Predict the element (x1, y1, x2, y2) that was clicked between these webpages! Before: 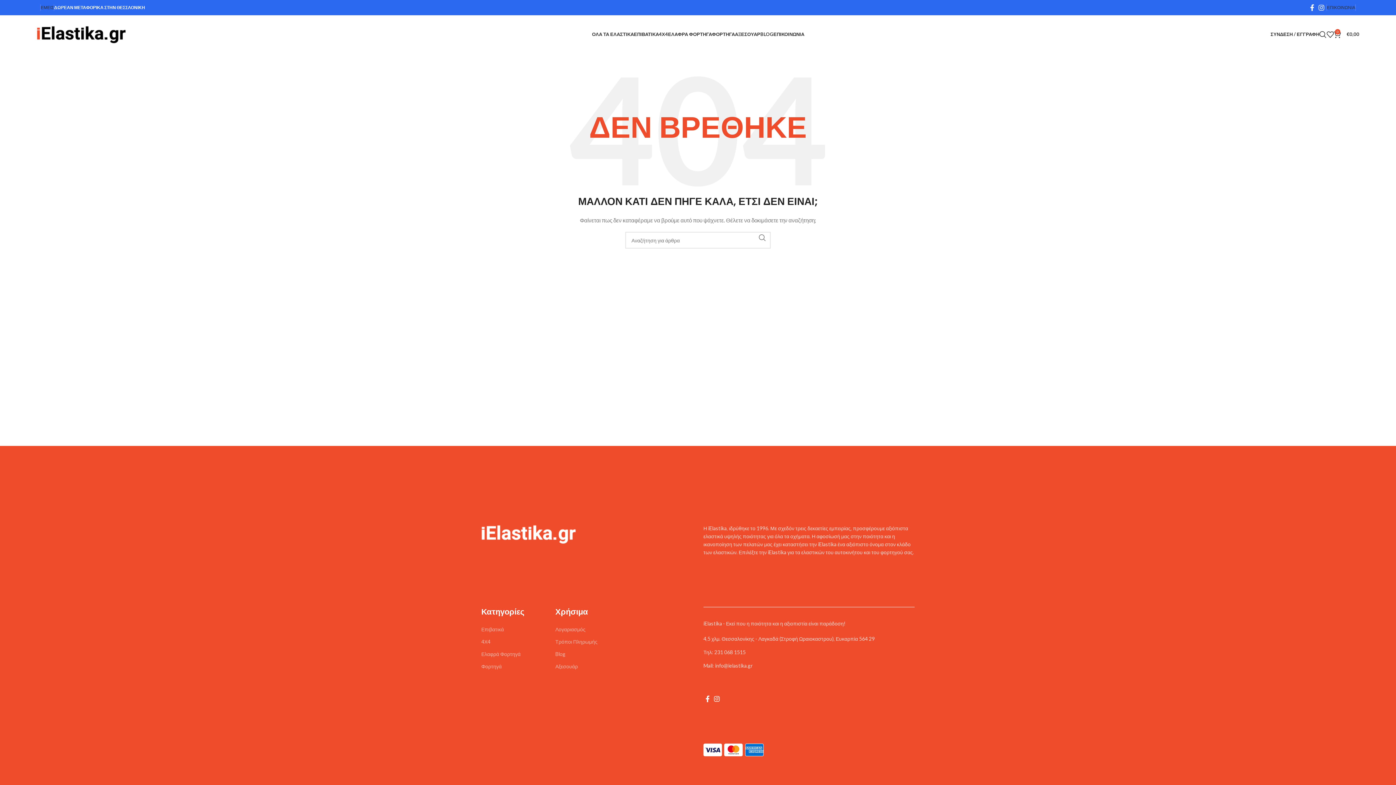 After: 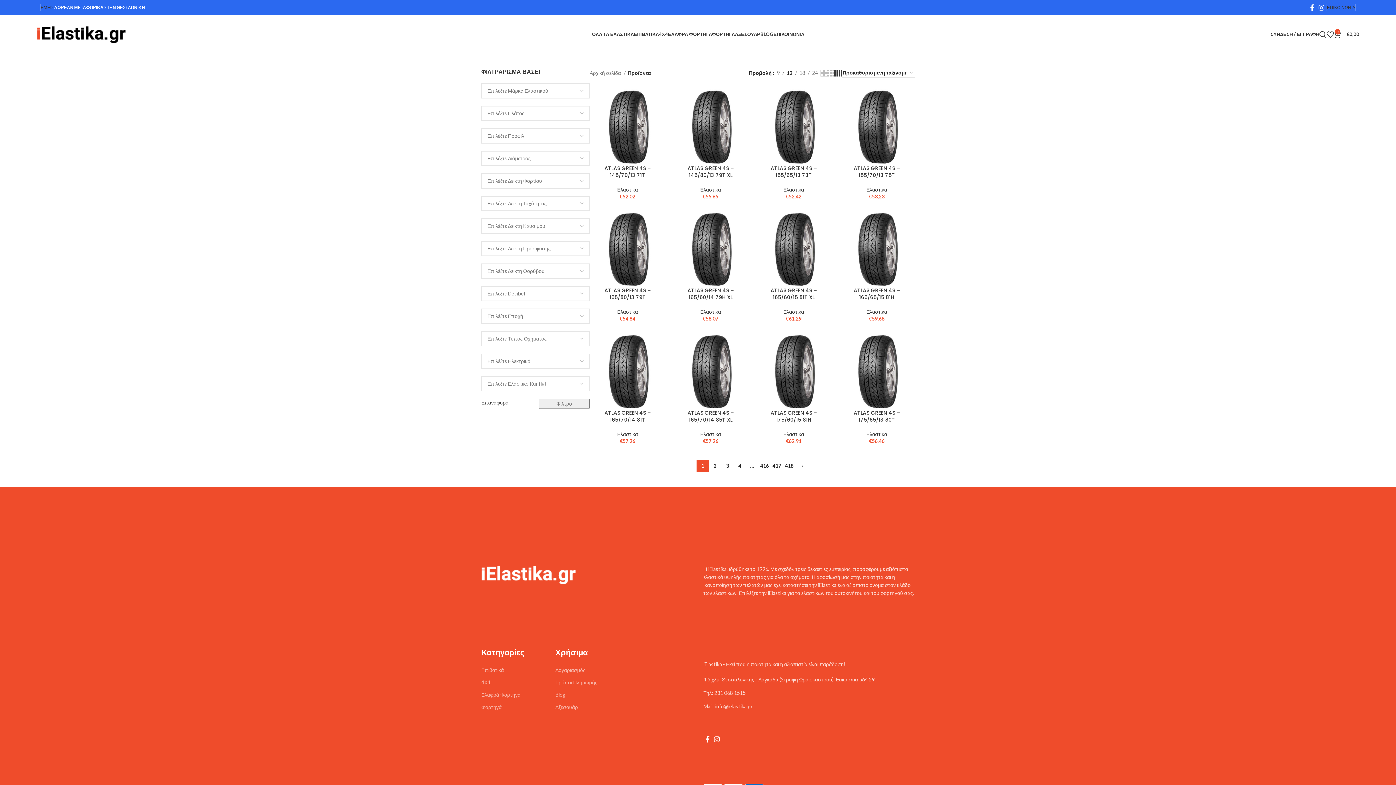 Action: bbox: (634, 27, 659, 41) label: ΕΠΙΒΑΤΙΚΑ